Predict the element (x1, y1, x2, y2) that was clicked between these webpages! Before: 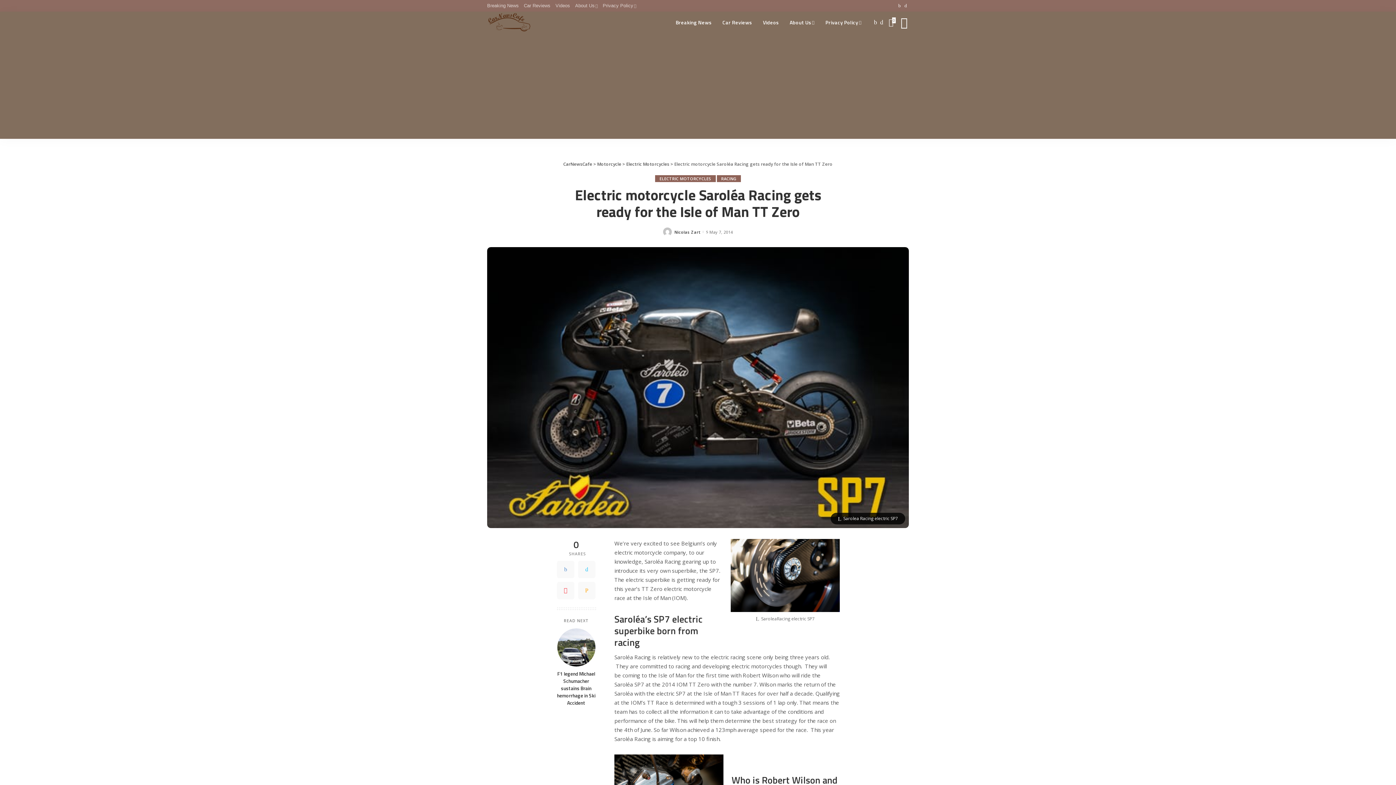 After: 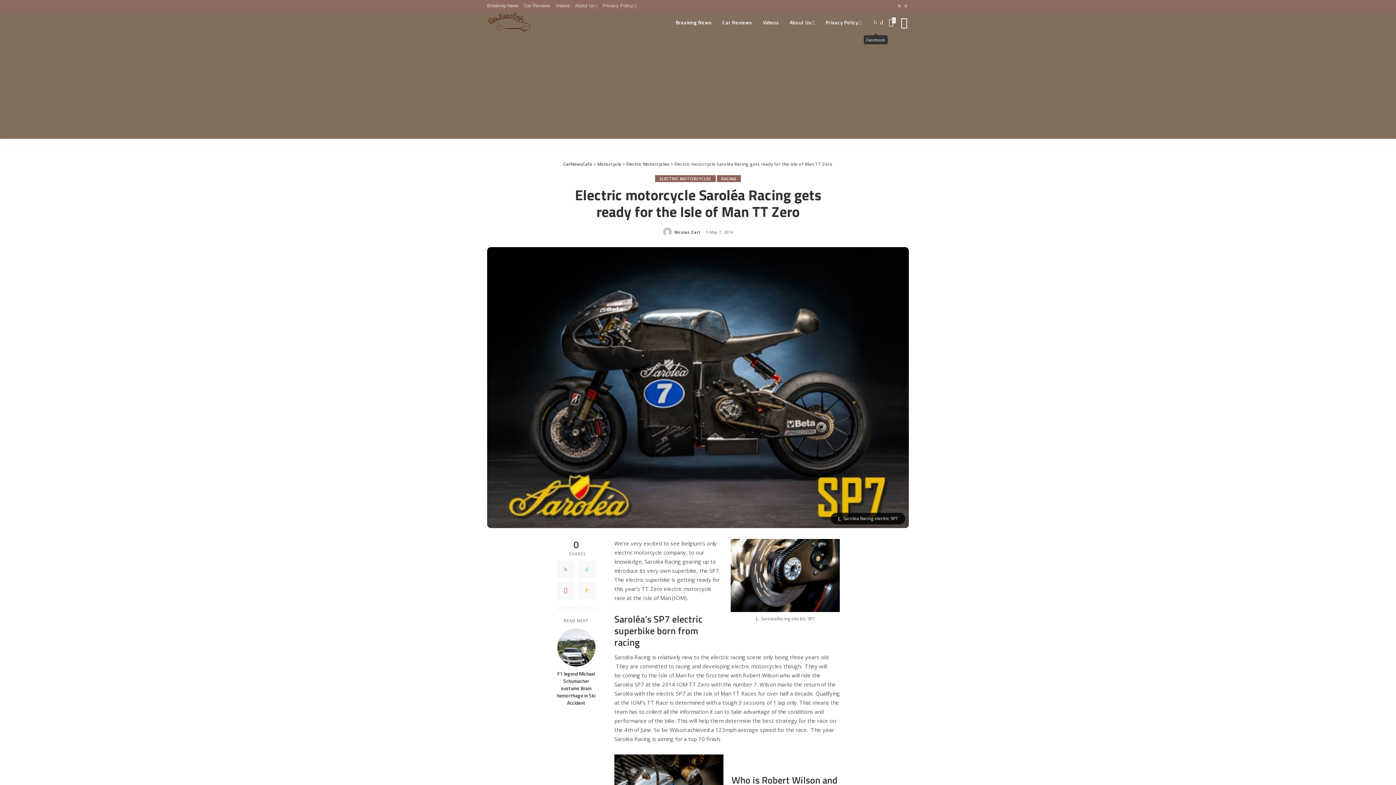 Action: bbox: (872, 11, 878, 33)